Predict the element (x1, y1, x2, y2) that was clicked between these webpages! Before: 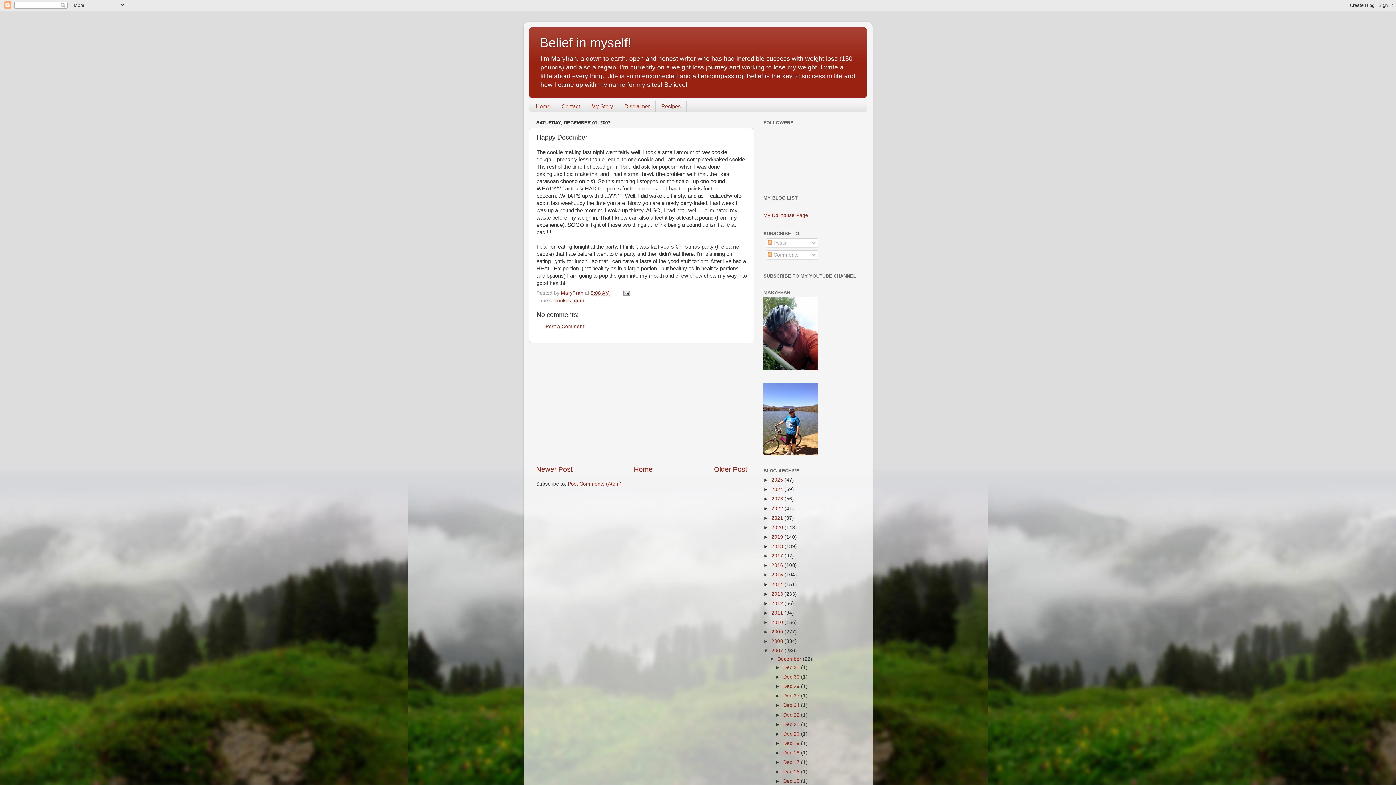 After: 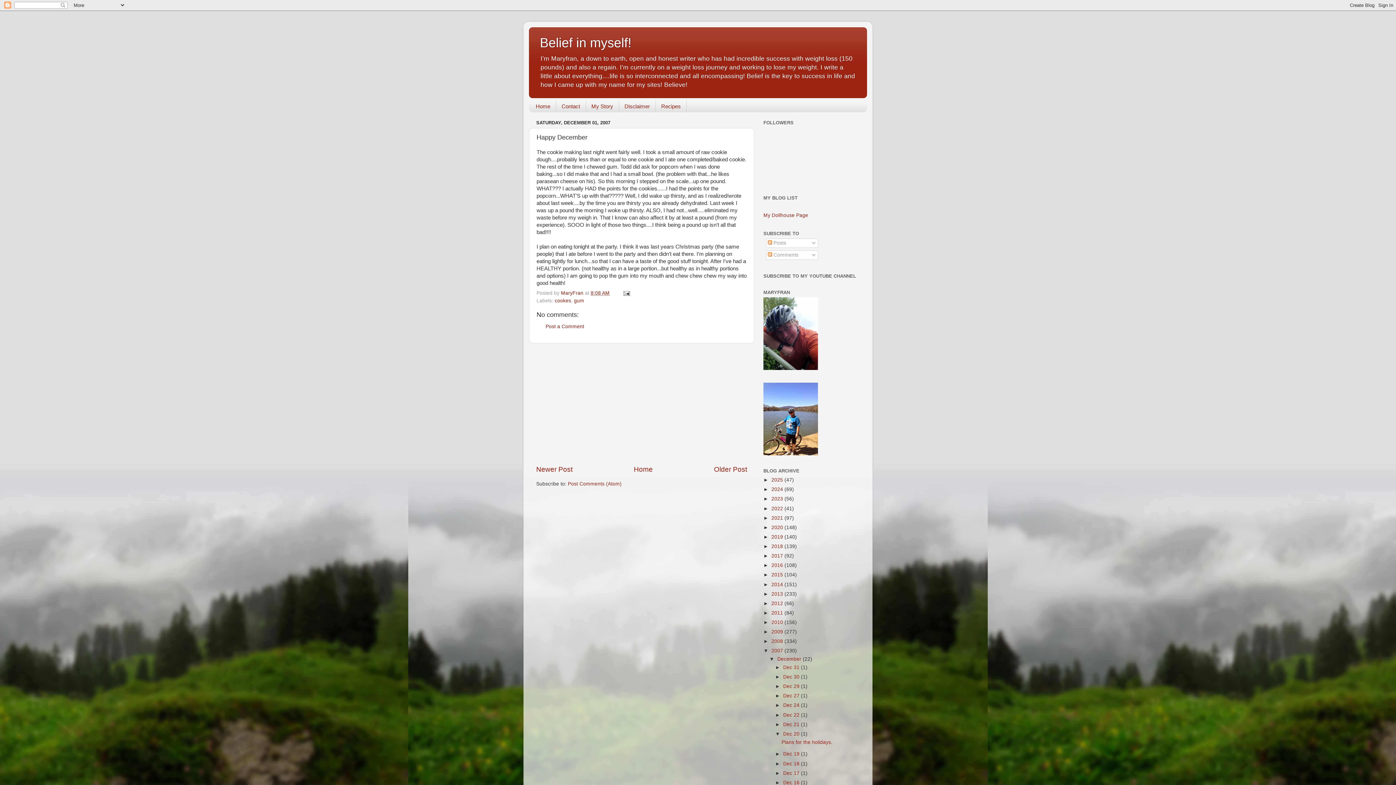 Action: bbox: (775, 731, 783, 737) label: ►  